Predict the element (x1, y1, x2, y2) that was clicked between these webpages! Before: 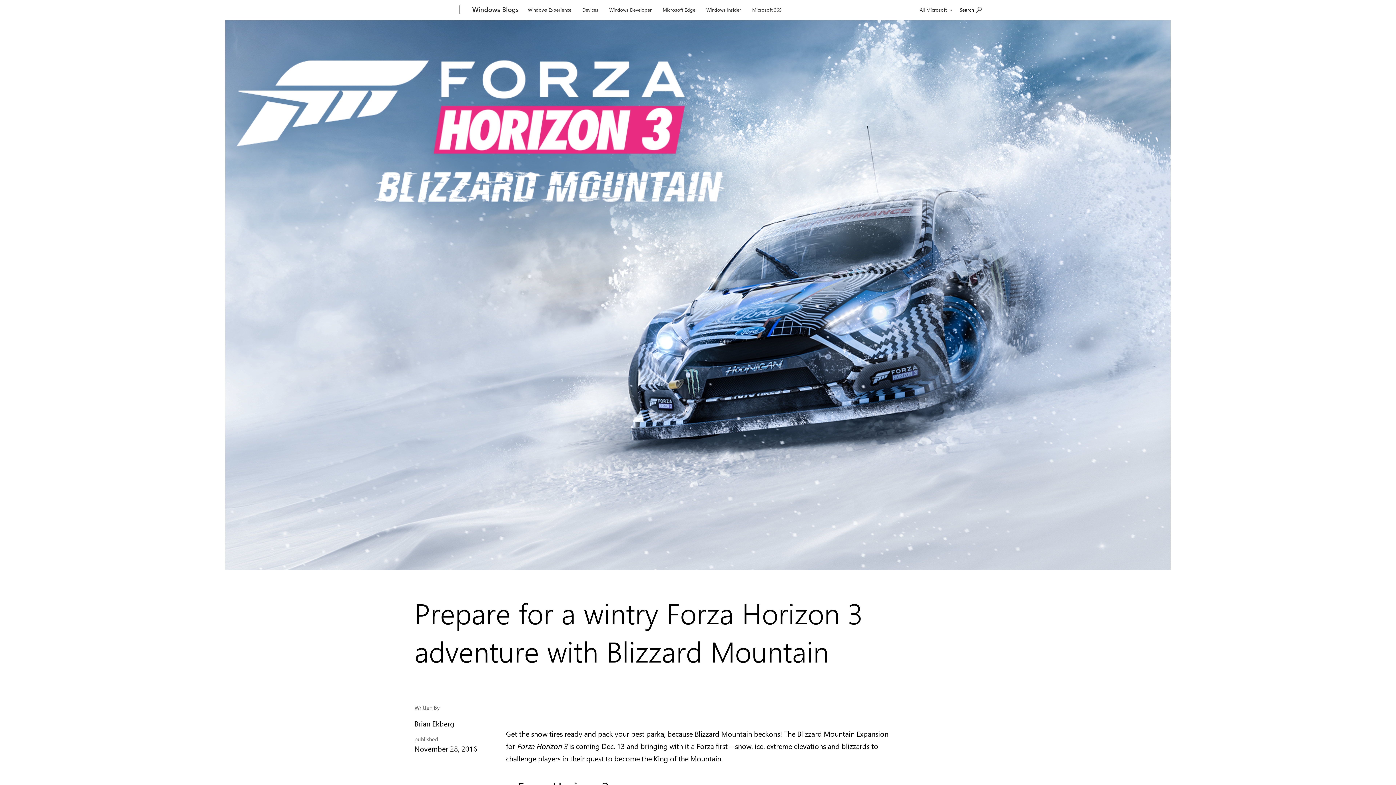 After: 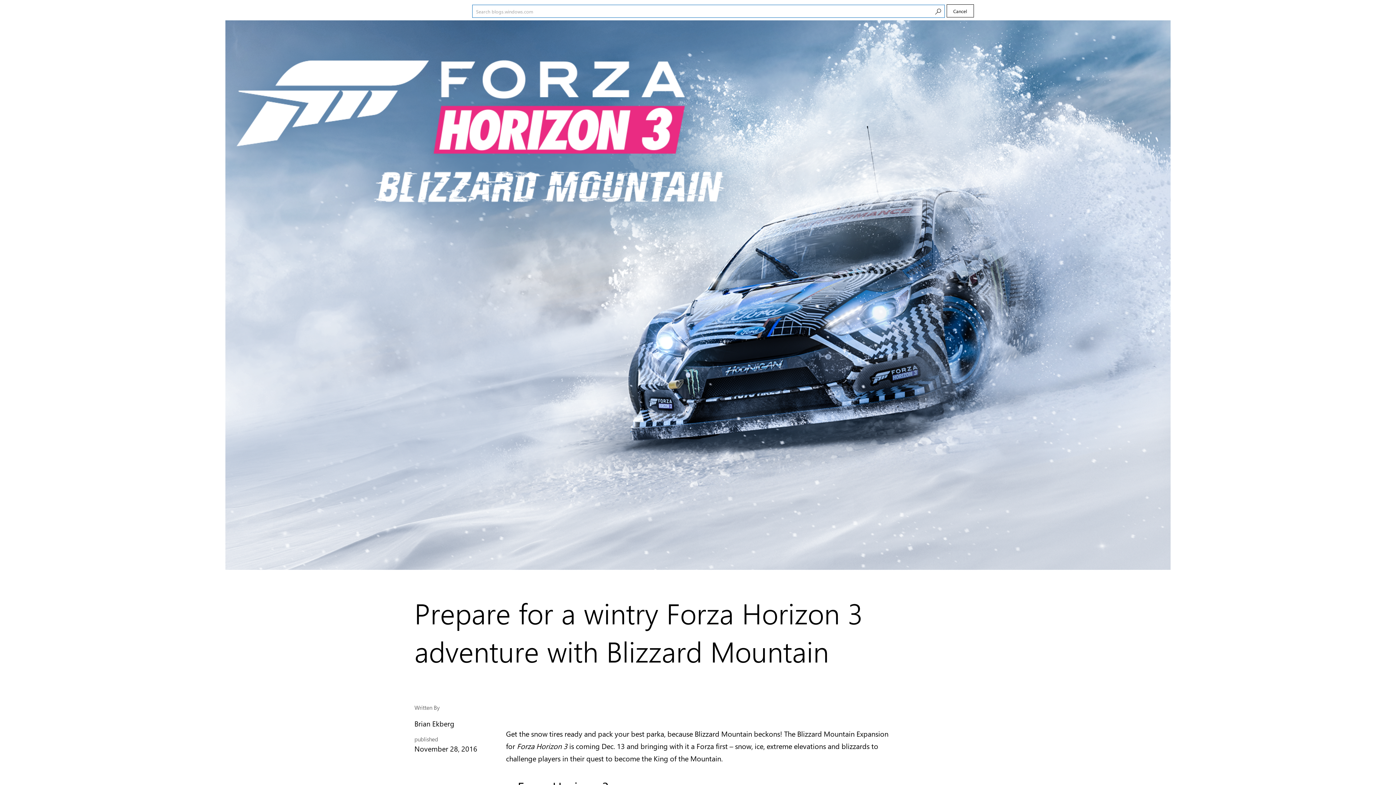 Action: bbox: (956, 1, 985, 17) label: Search blogs.windows.com